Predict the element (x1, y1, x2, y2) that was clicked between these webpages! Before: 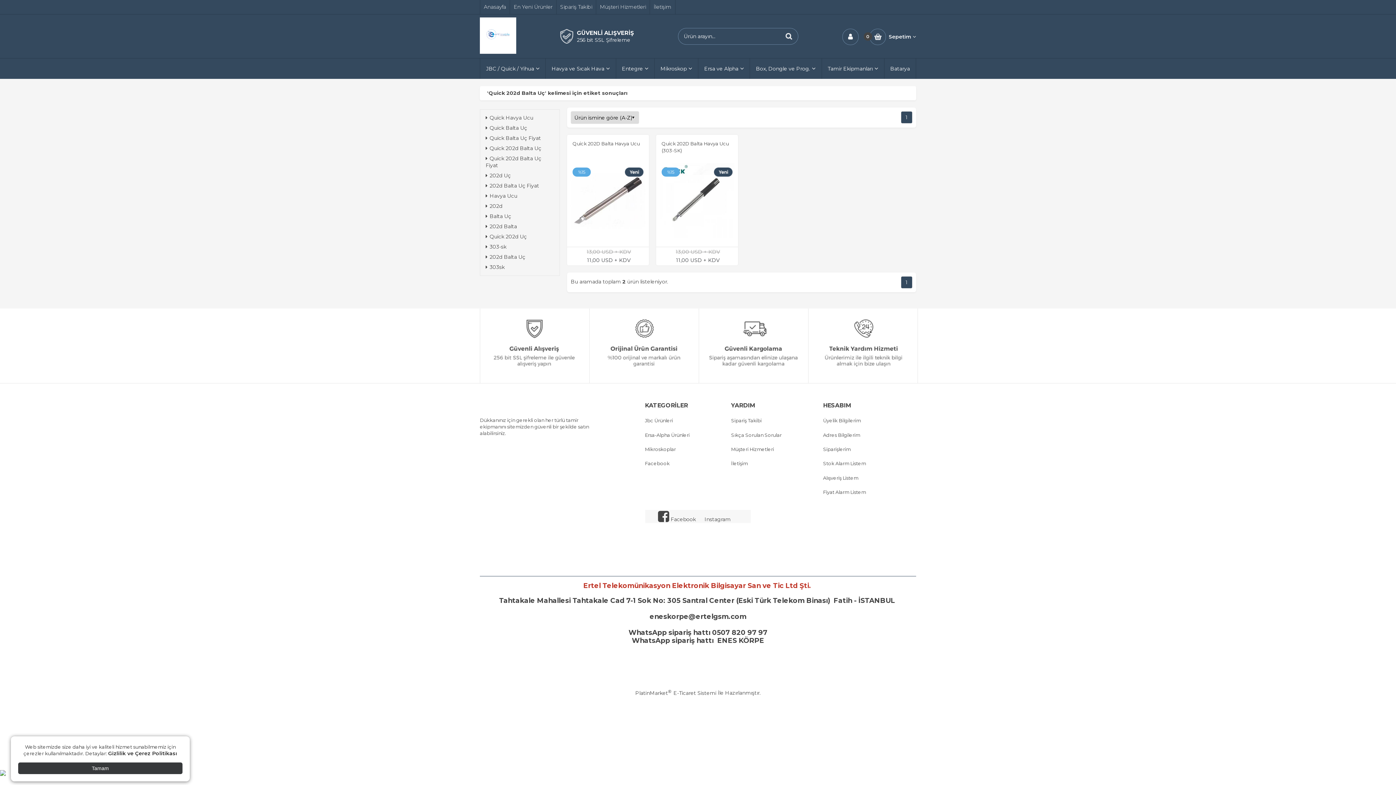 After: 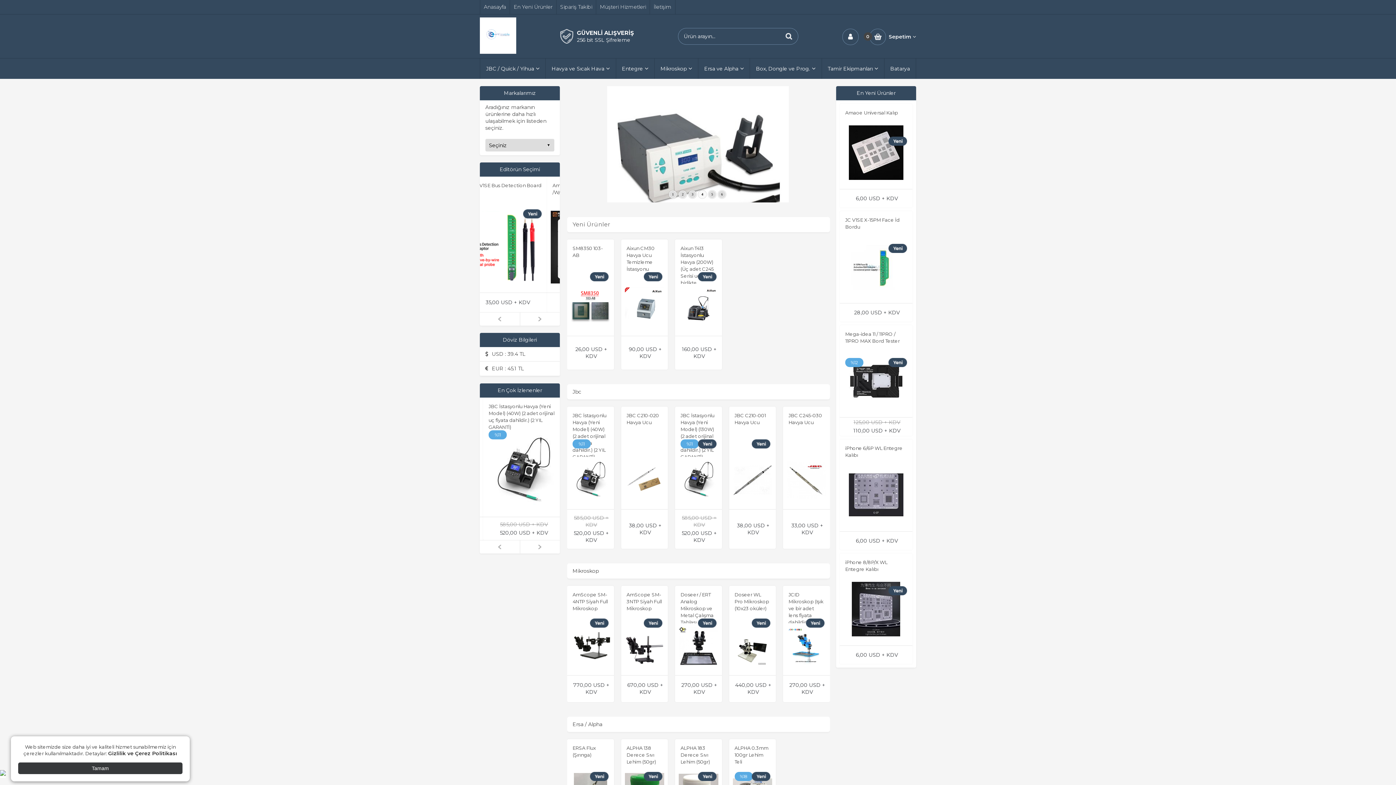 Action: bbox: (480, 48, 516, 55)